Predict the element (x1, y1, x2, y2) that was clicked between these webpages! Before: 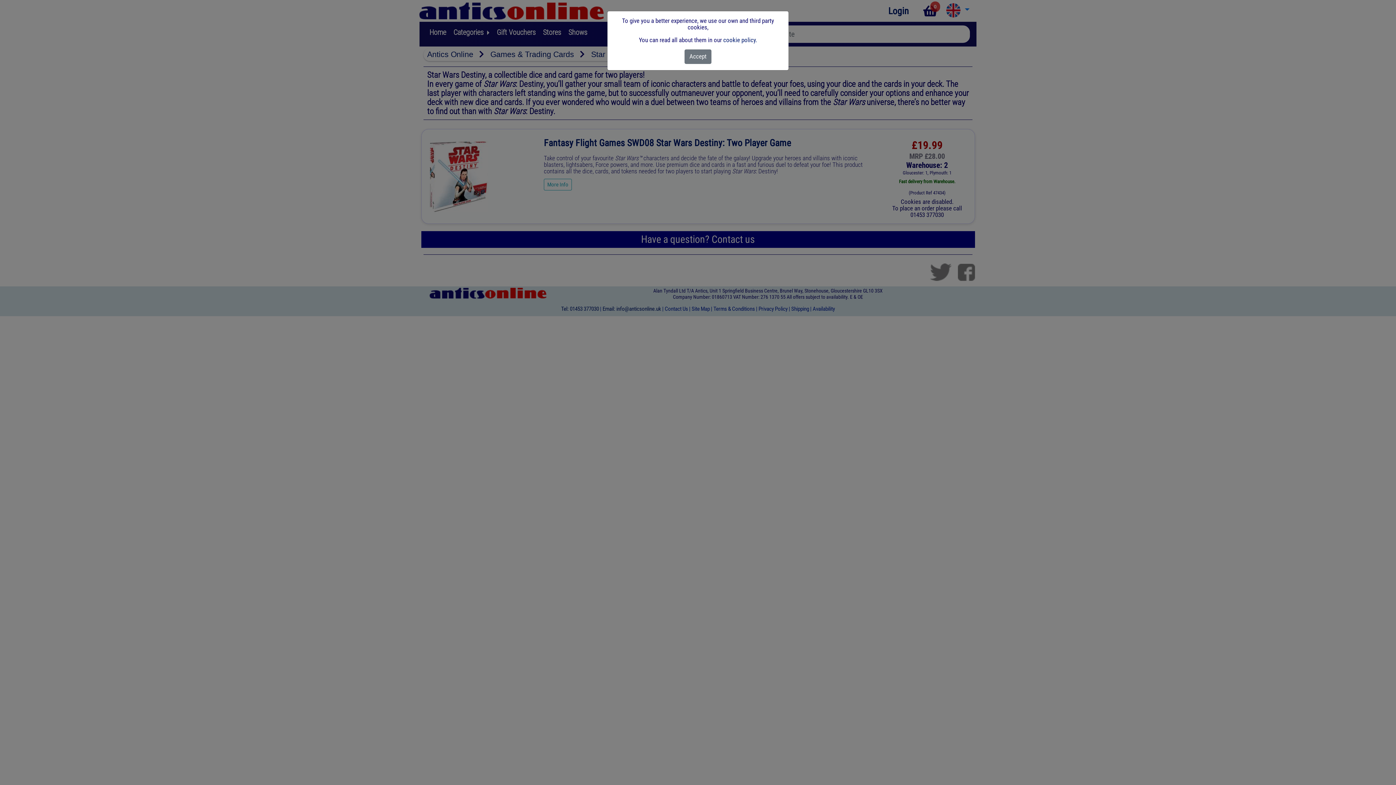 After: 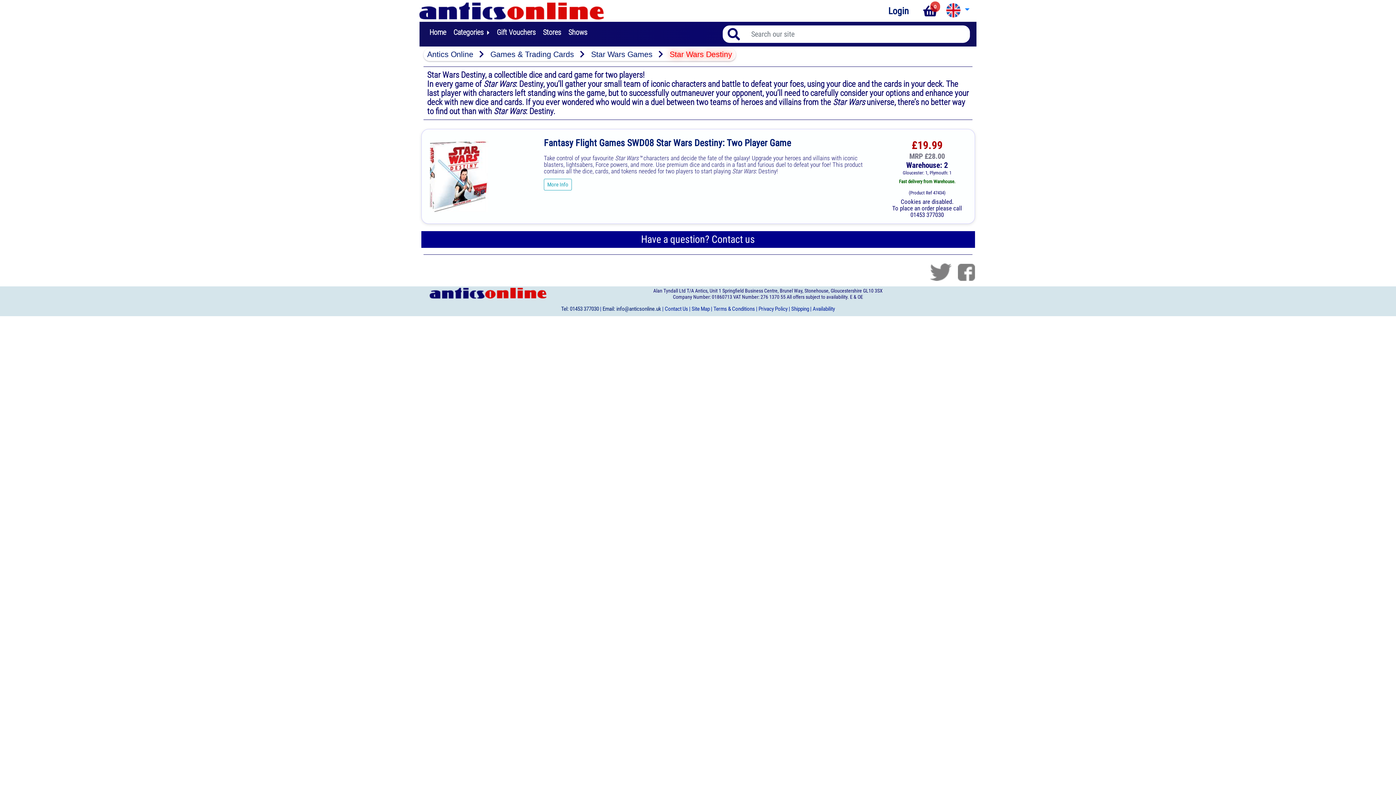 Action: bbox: (684, 49, 711, 63) label: Close